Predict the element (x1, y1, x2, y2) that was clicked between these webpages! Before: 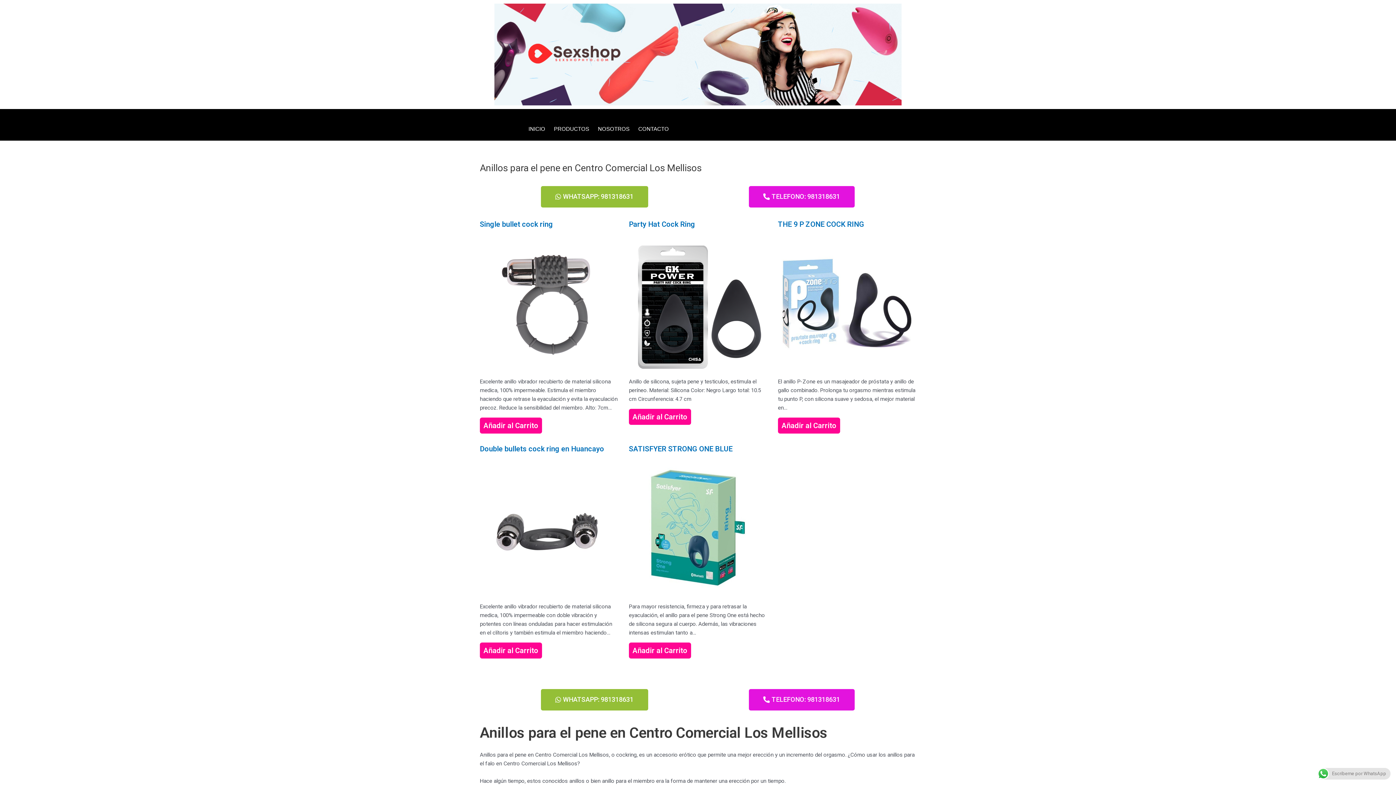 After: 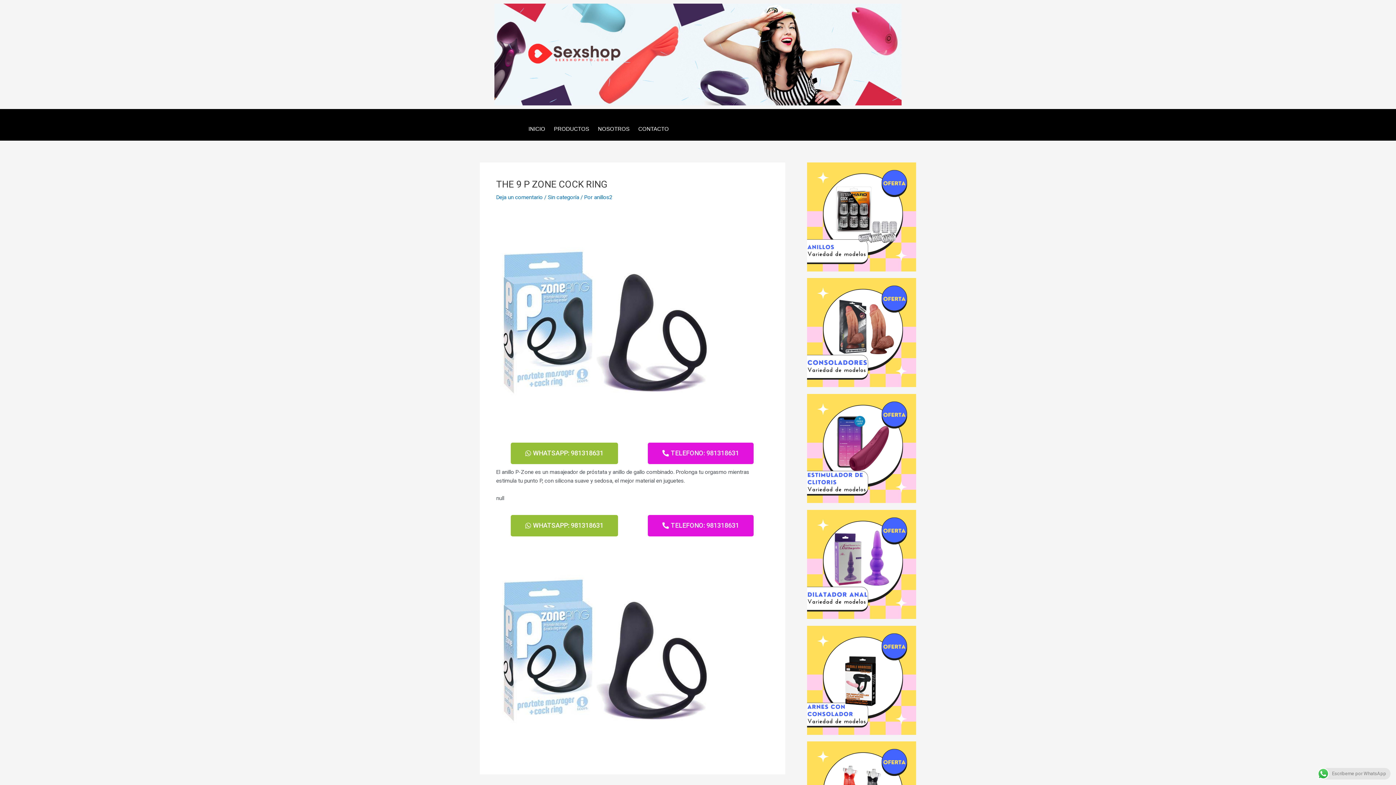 Action: label: Añadir al Carrito bbox: (778, 417, 840, 433)